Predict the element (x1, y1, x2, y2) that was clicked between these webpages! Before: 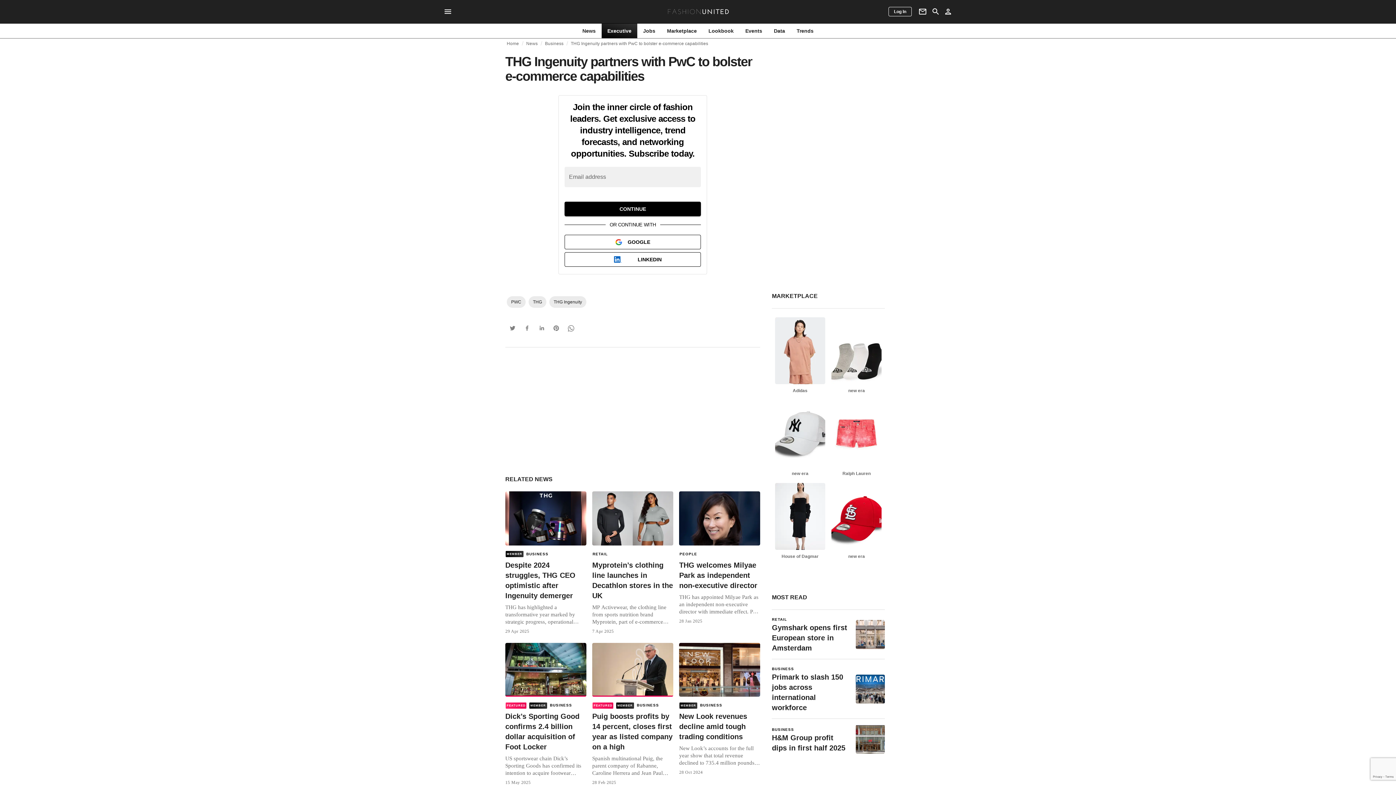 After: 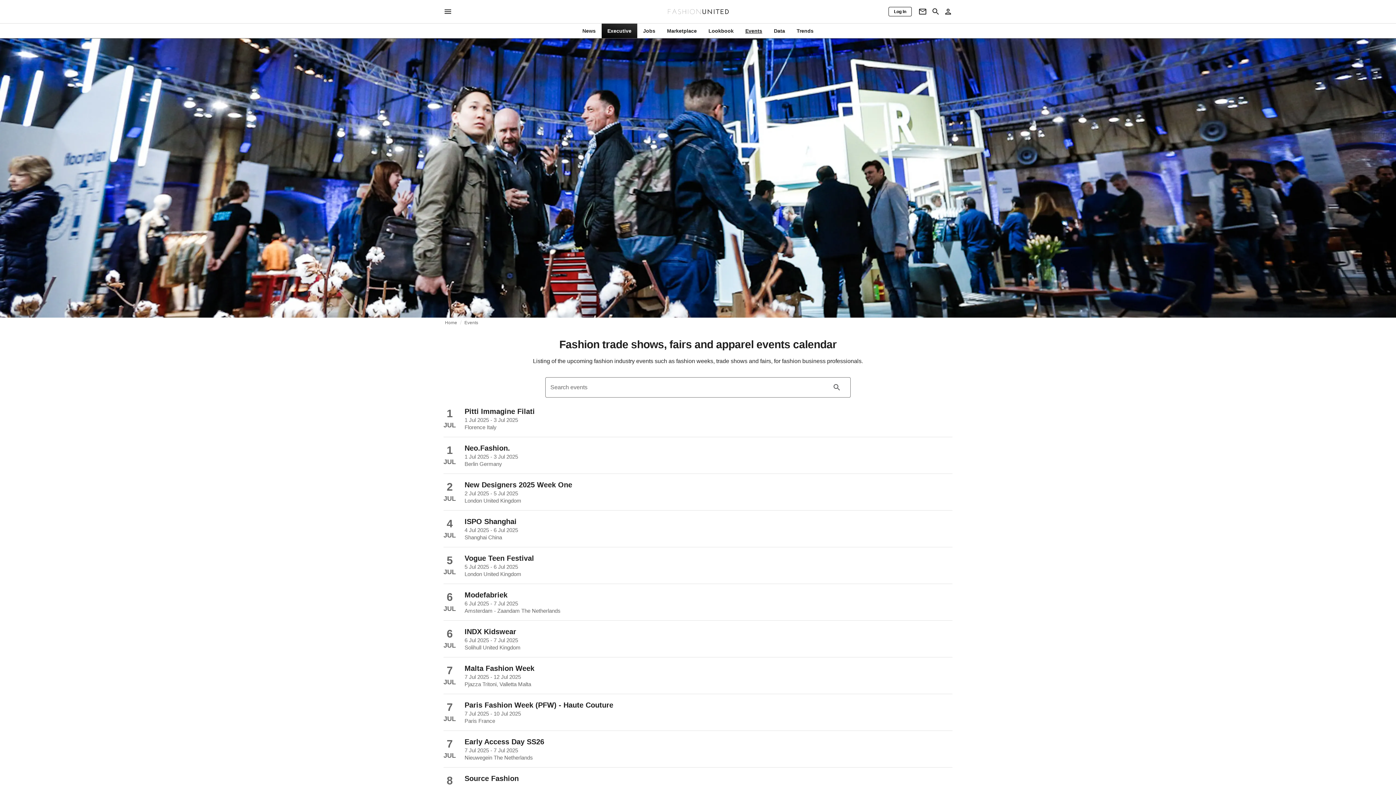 Action: bbox: (739, 27, 768, 34) label: Events